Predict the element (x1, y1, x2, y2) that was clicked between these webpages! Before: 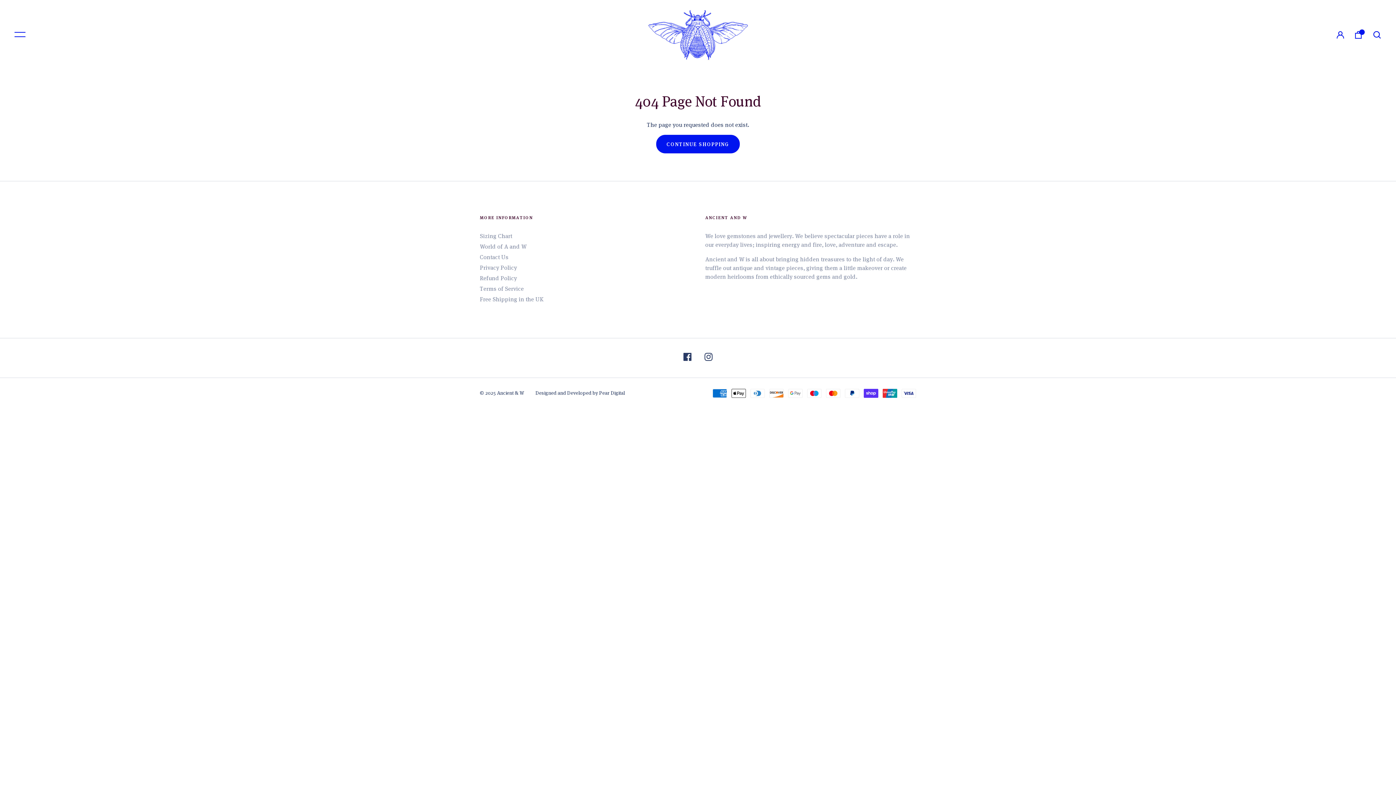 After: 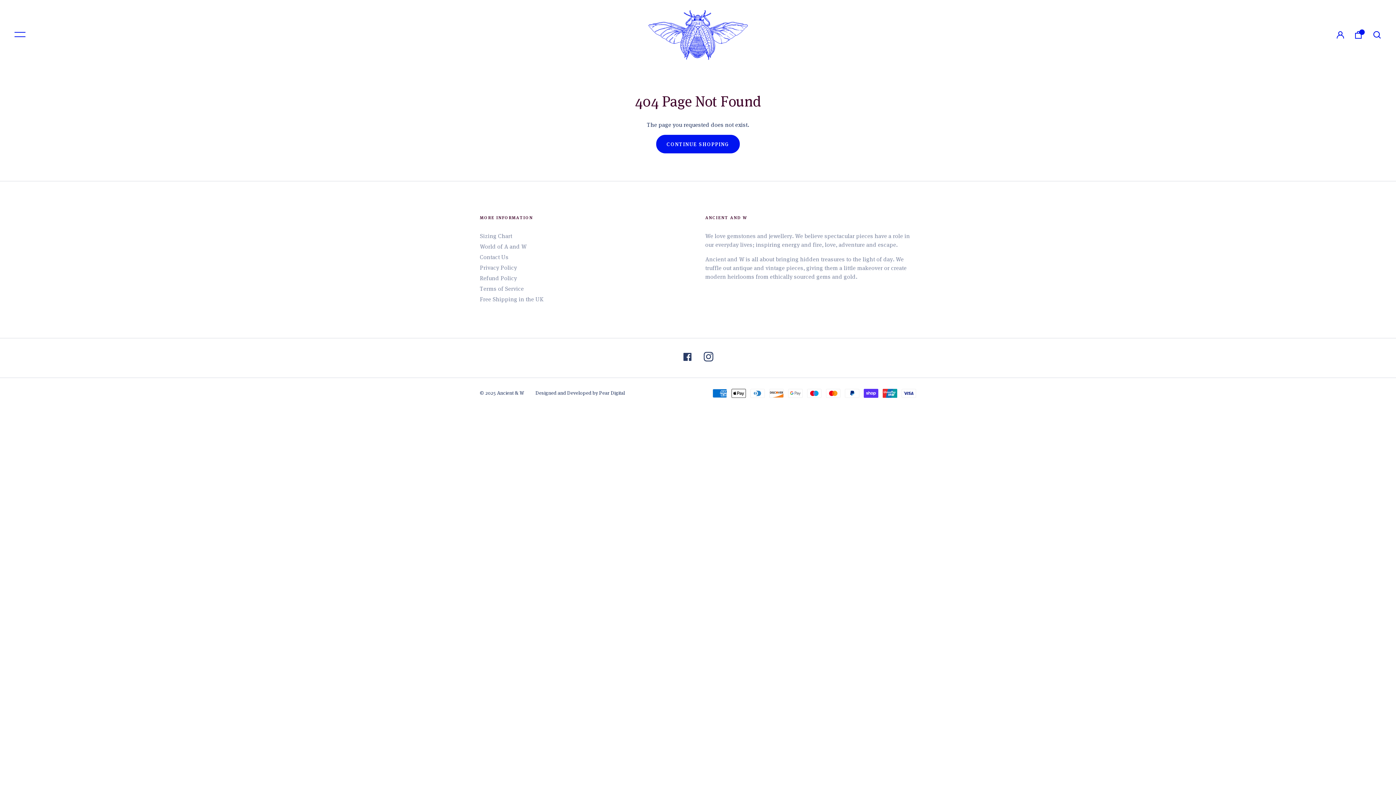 Action: bbox: (704, 352, 712, 363)